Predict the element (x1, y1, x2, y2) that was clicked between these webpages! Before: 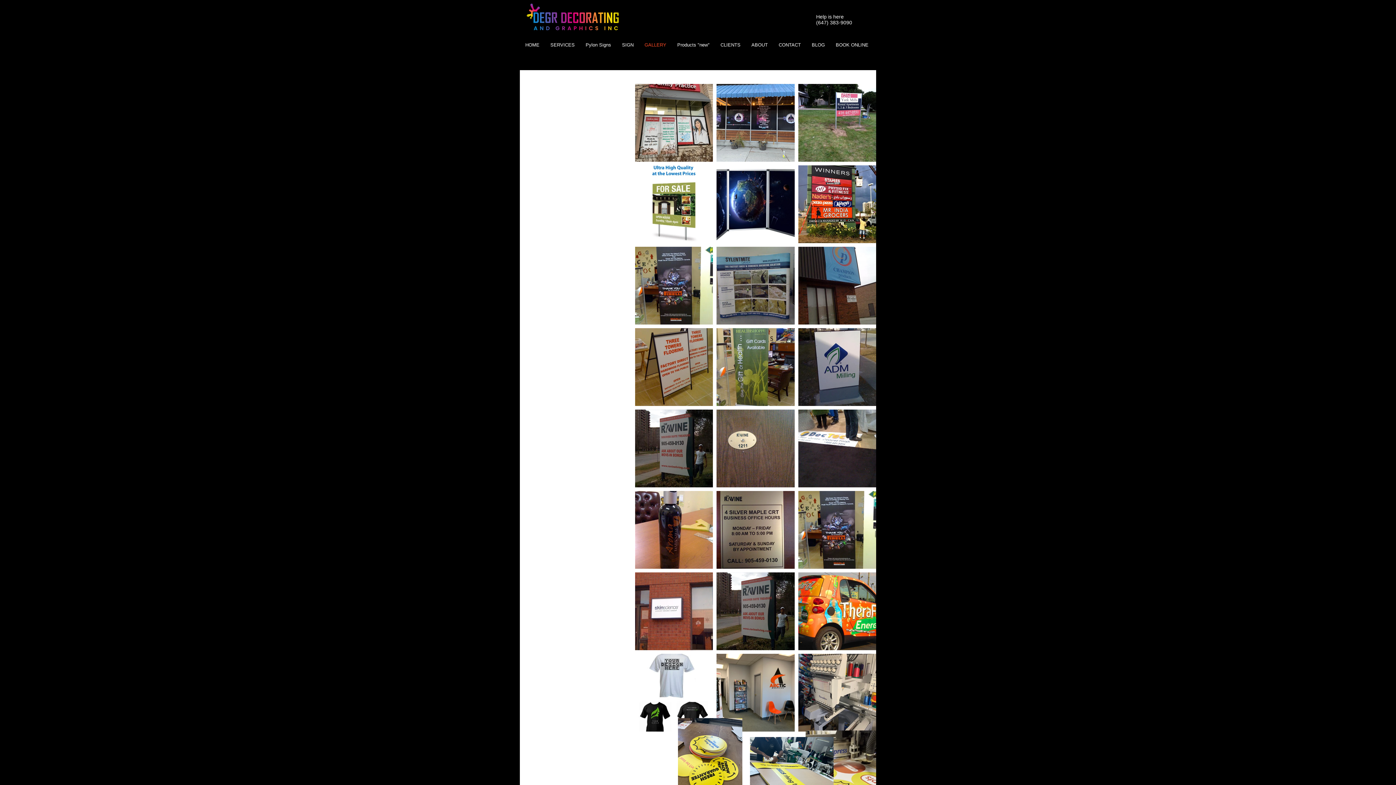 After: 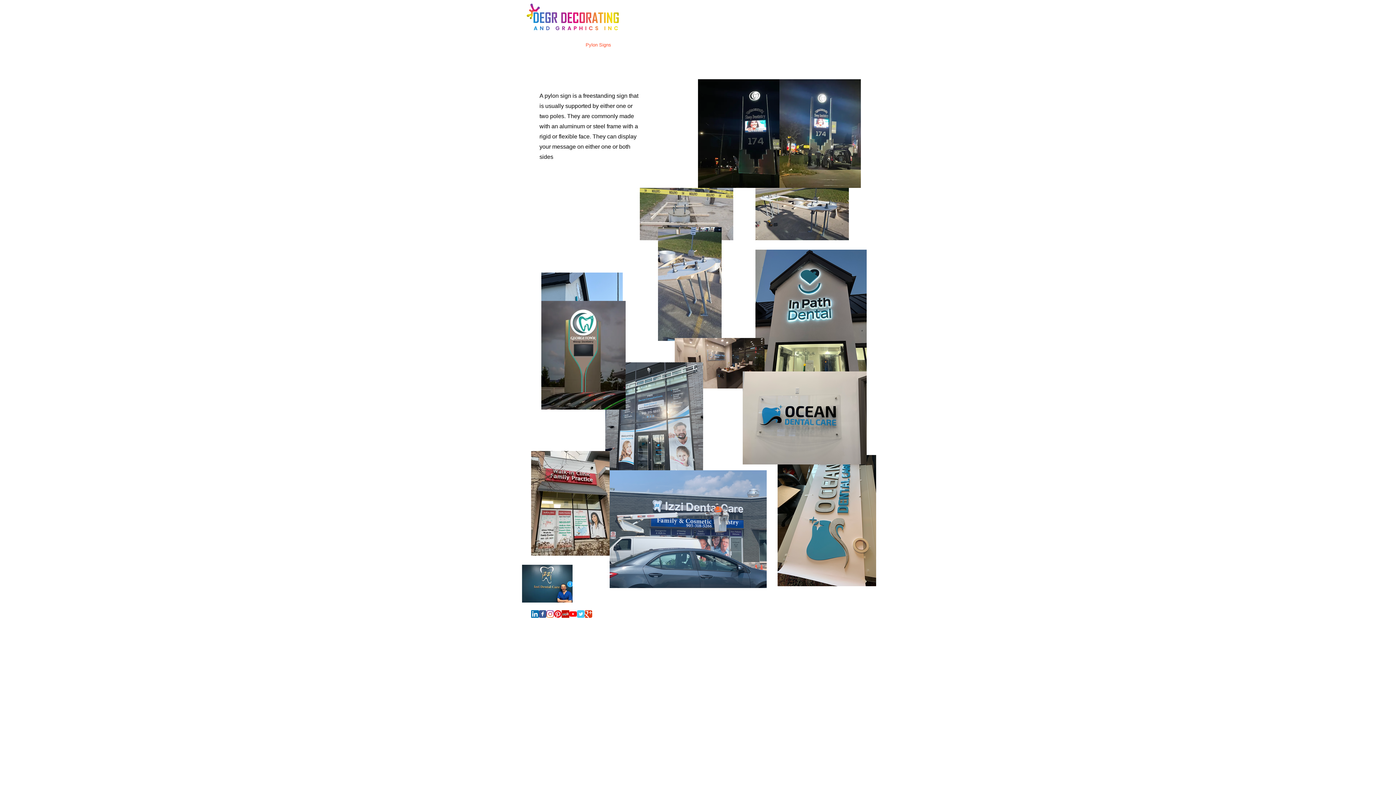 Action: bbox: (580, 36, 616, 54) label: Pylon Signs